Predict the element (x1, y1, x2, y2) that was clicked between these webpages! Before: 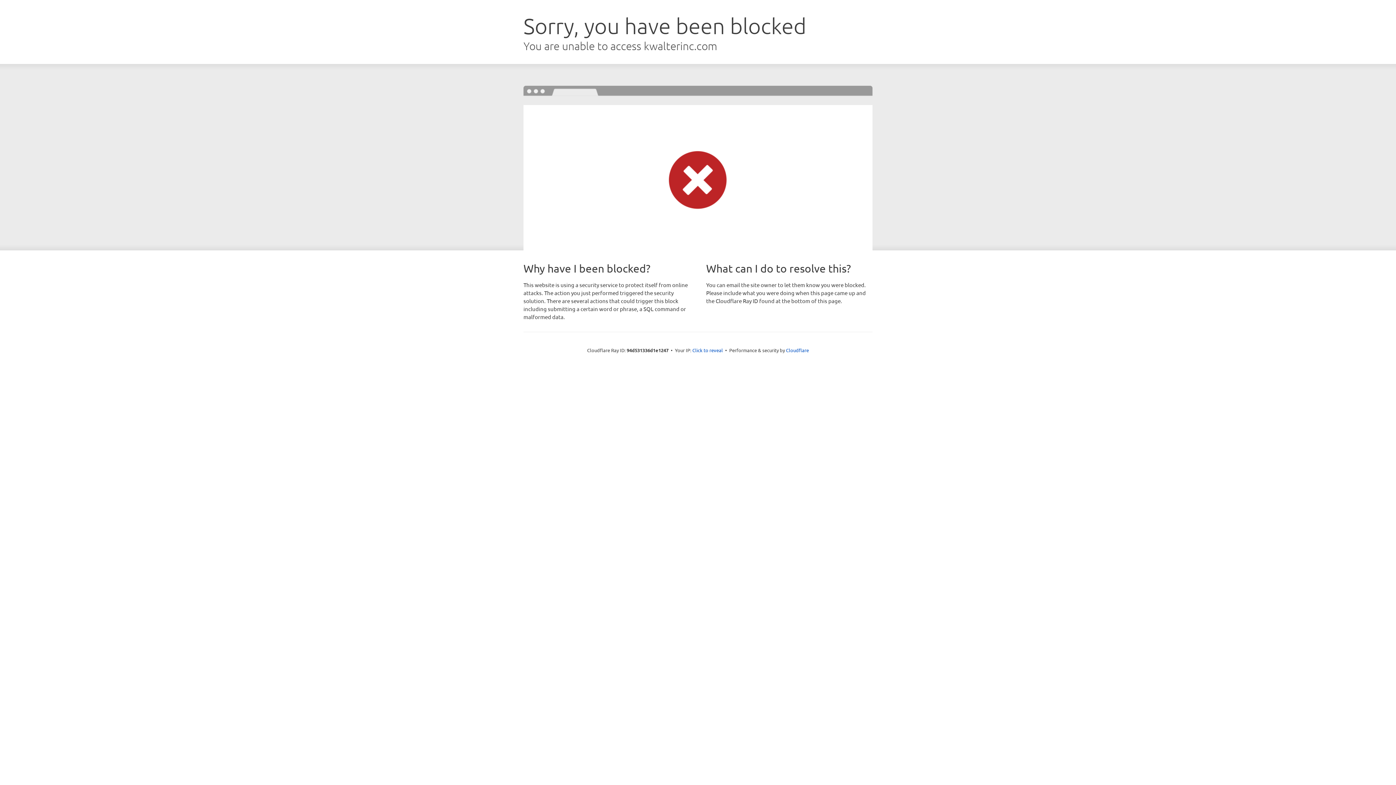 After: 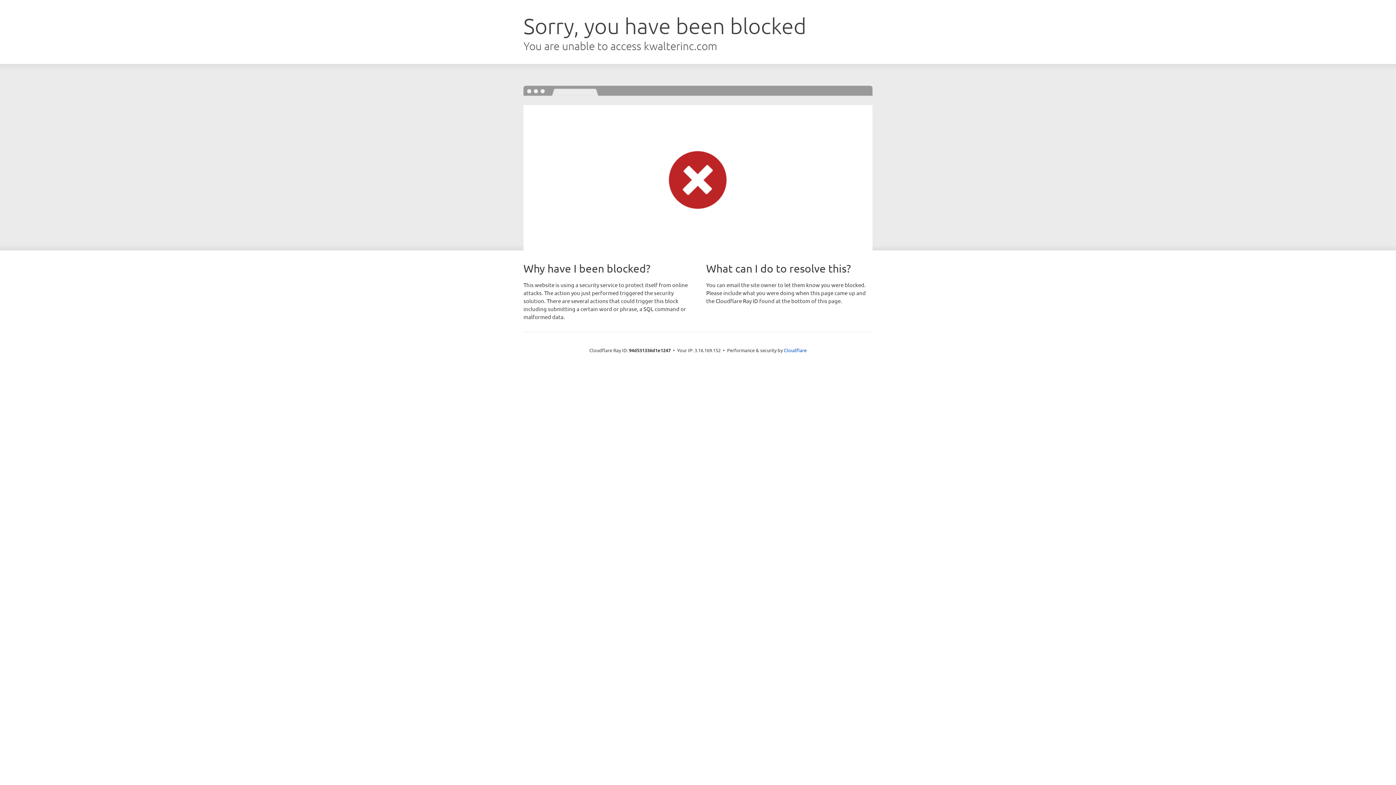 Action: bbox: (692, 346, 723, 353) label: Click to reveal